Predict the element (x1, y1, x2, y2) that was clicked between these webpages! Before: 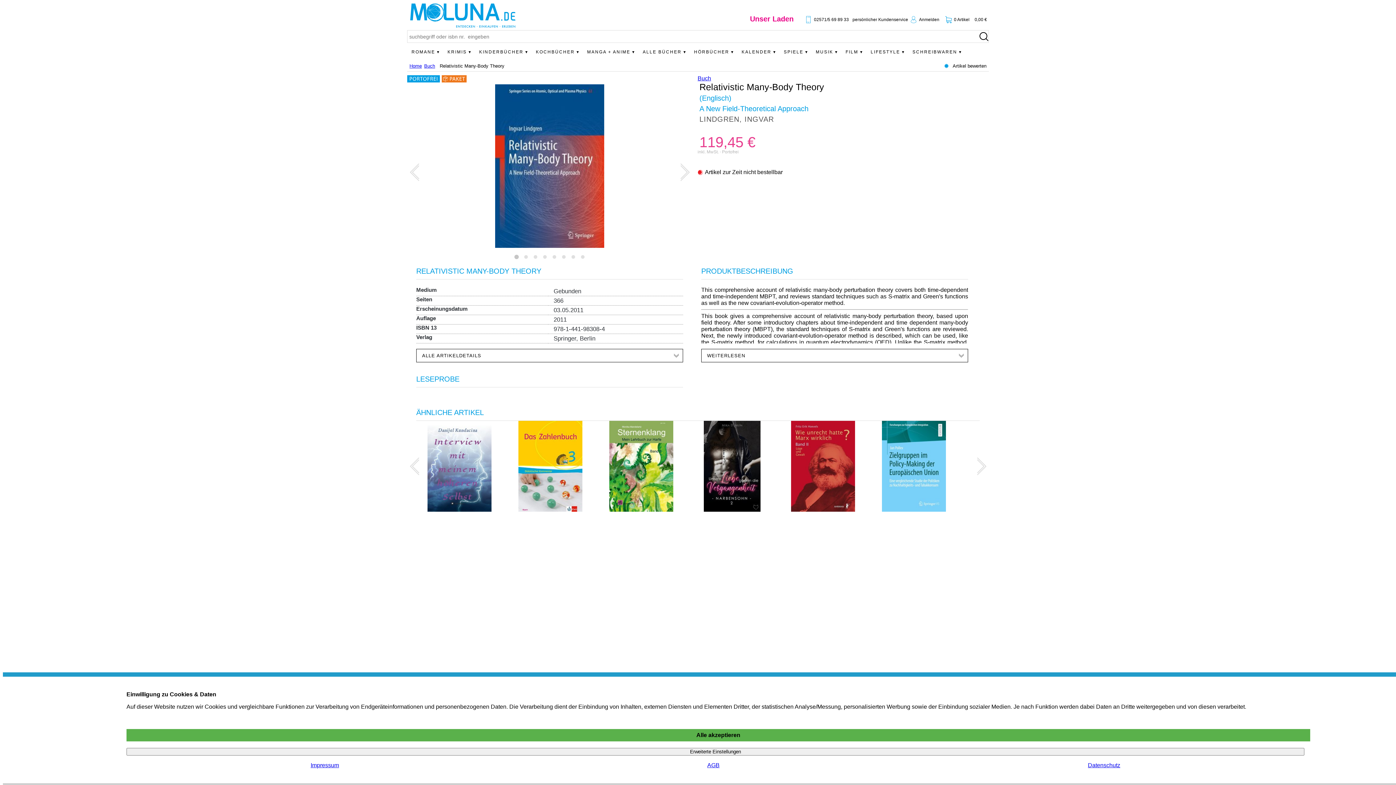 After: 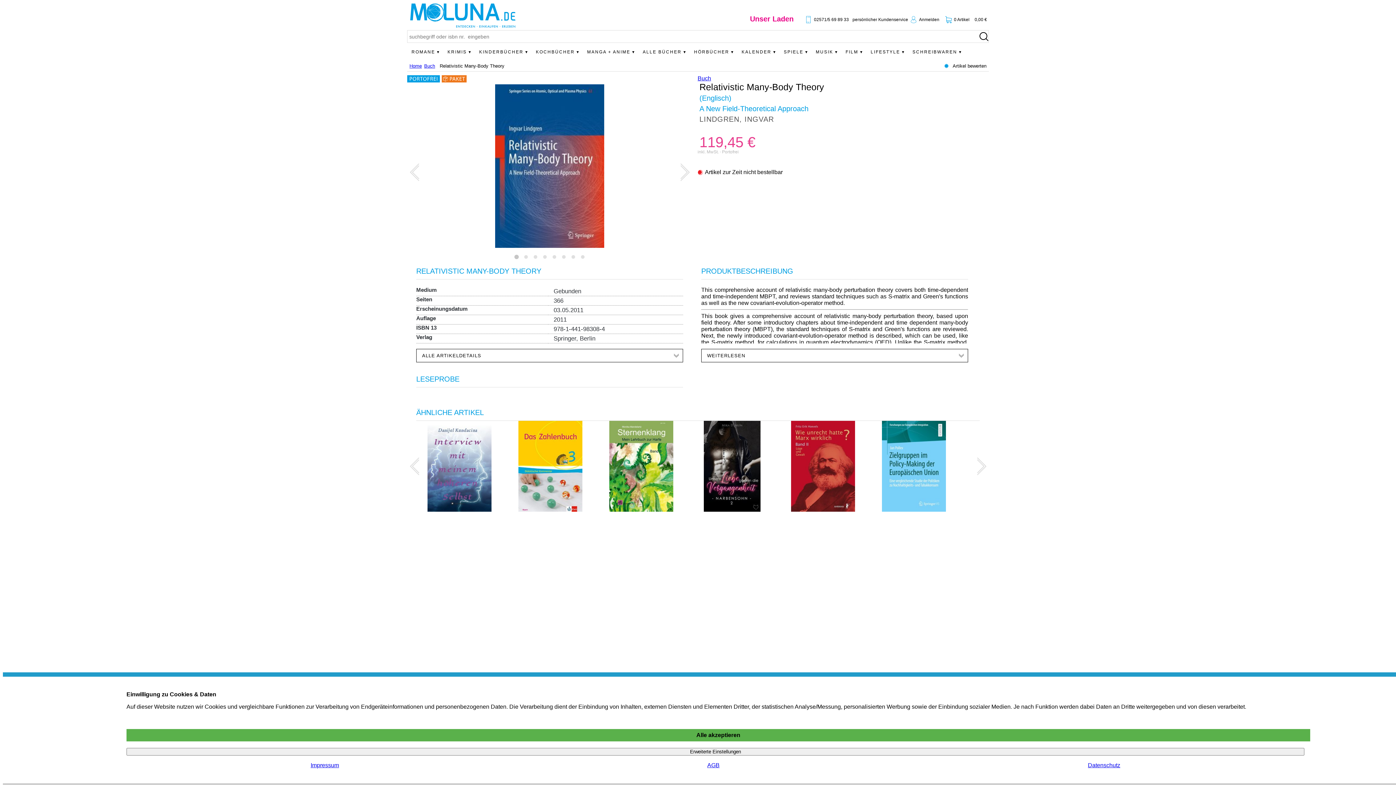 Action: label: 02571/5 69 89 33 bbox: (814, 16, 849, 22)